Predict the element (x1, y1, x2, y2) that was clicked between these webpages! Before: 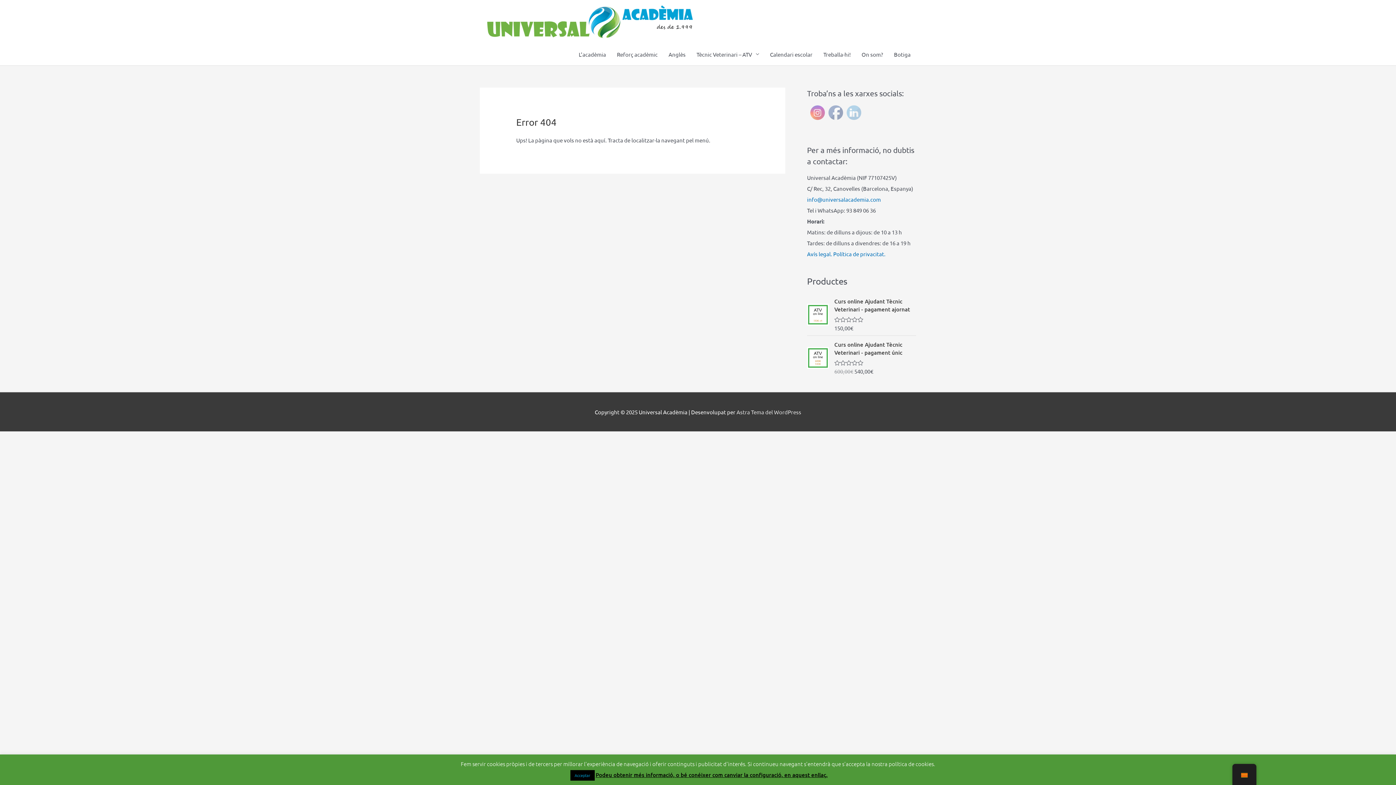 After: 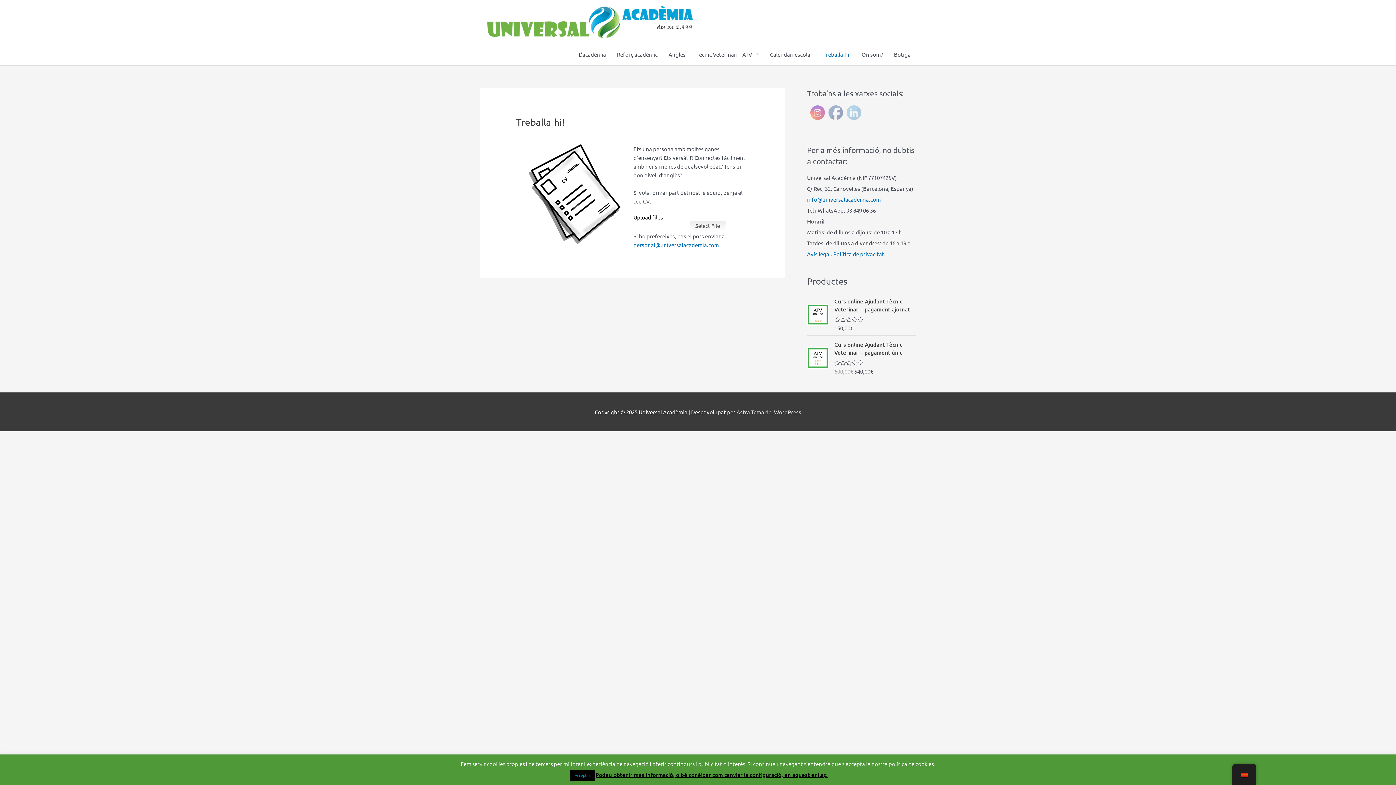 Action: label: Treballa-hi! bbox: (818, 43, 856, 65)